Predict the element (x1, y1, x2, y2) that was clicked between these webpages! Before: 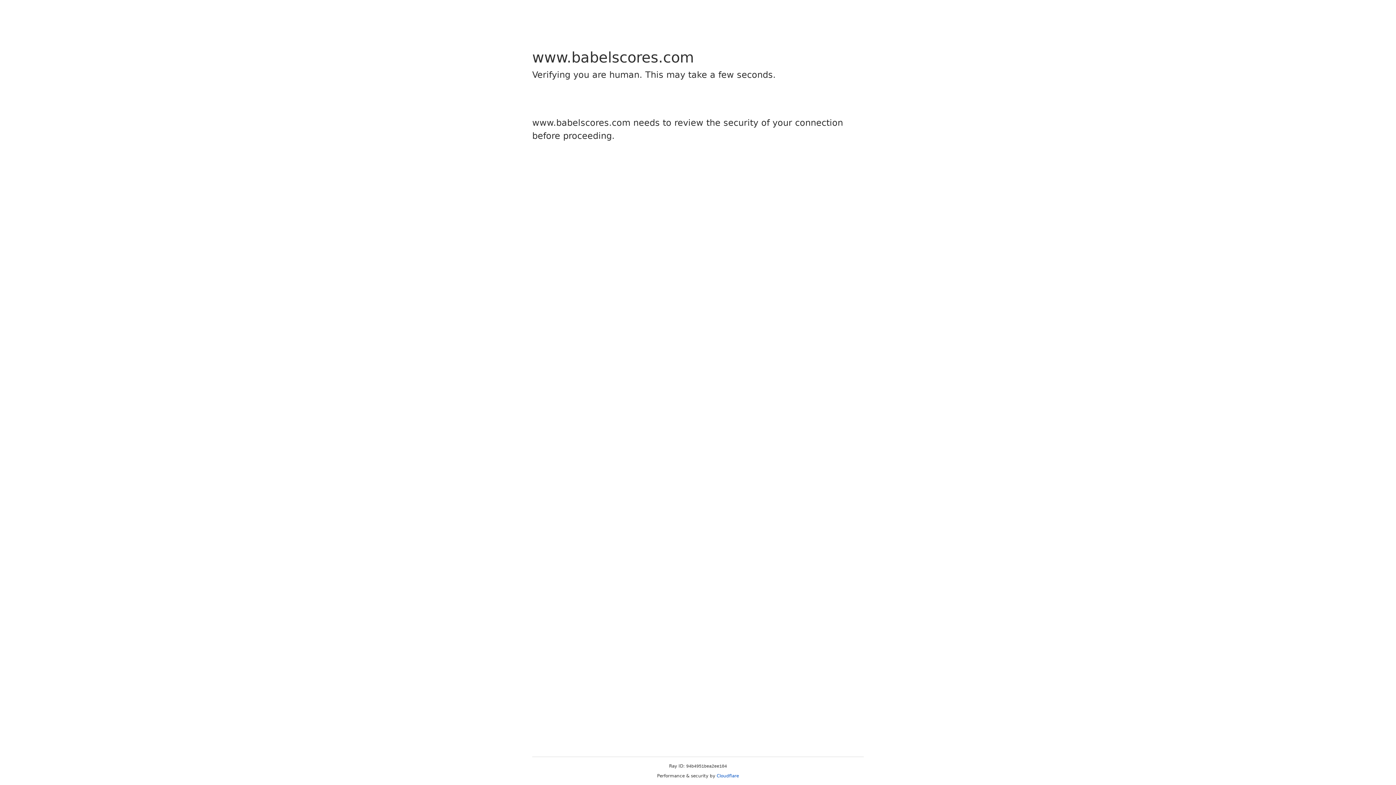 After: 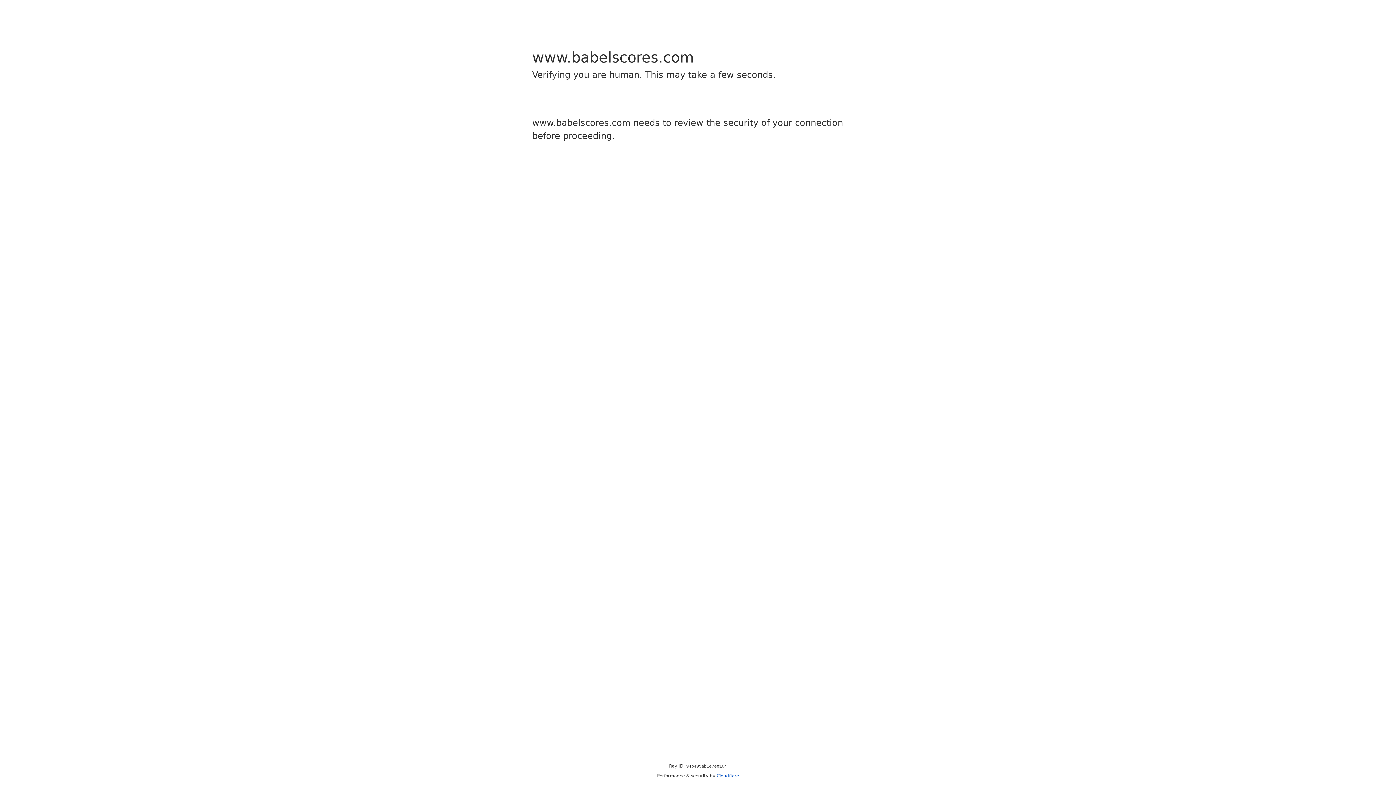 Action: label: Cloudflare bbox: (716, 773, 739, 778)